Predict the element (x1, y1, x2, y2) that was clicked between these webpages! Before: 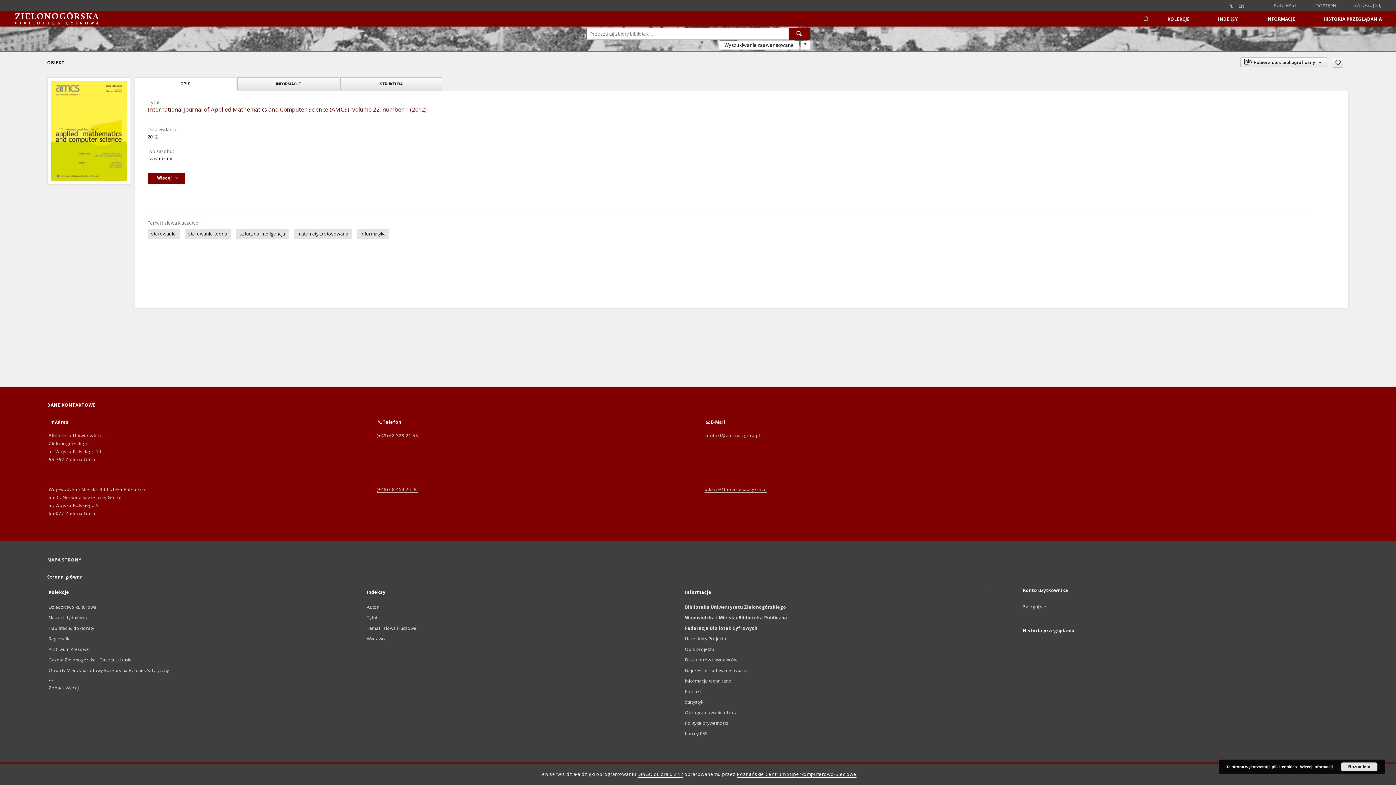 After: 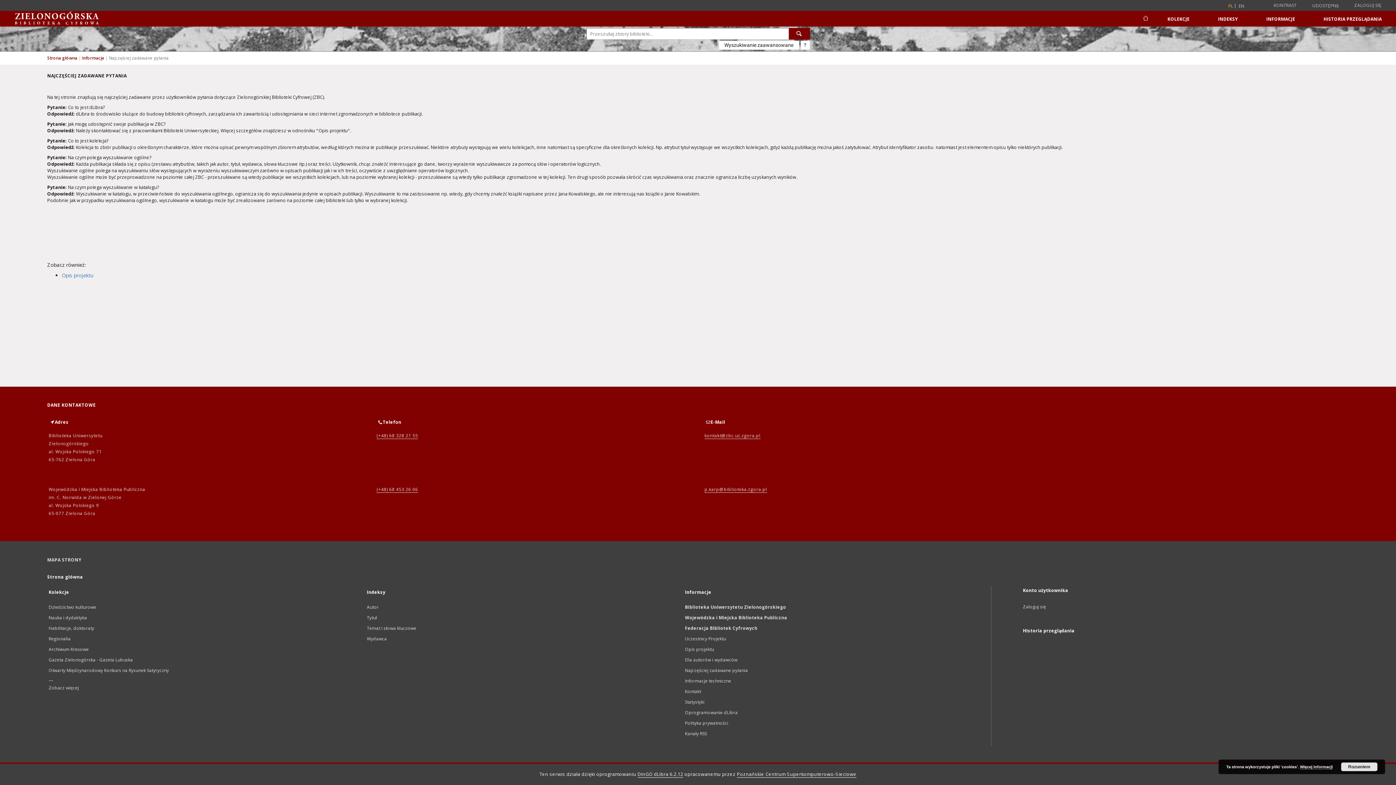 Action: bbox: (685, 667, 748, 674) label: Najczęściej zadawane pytania